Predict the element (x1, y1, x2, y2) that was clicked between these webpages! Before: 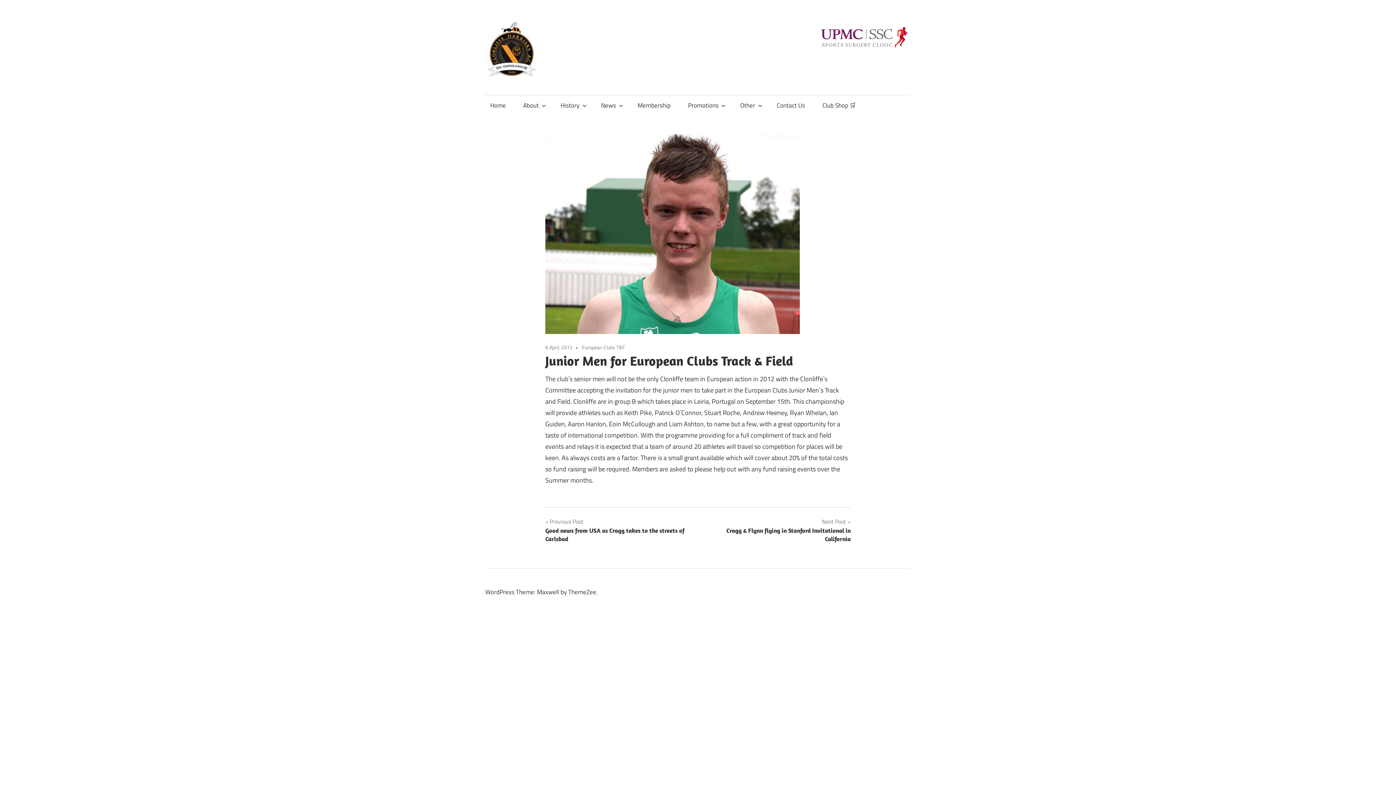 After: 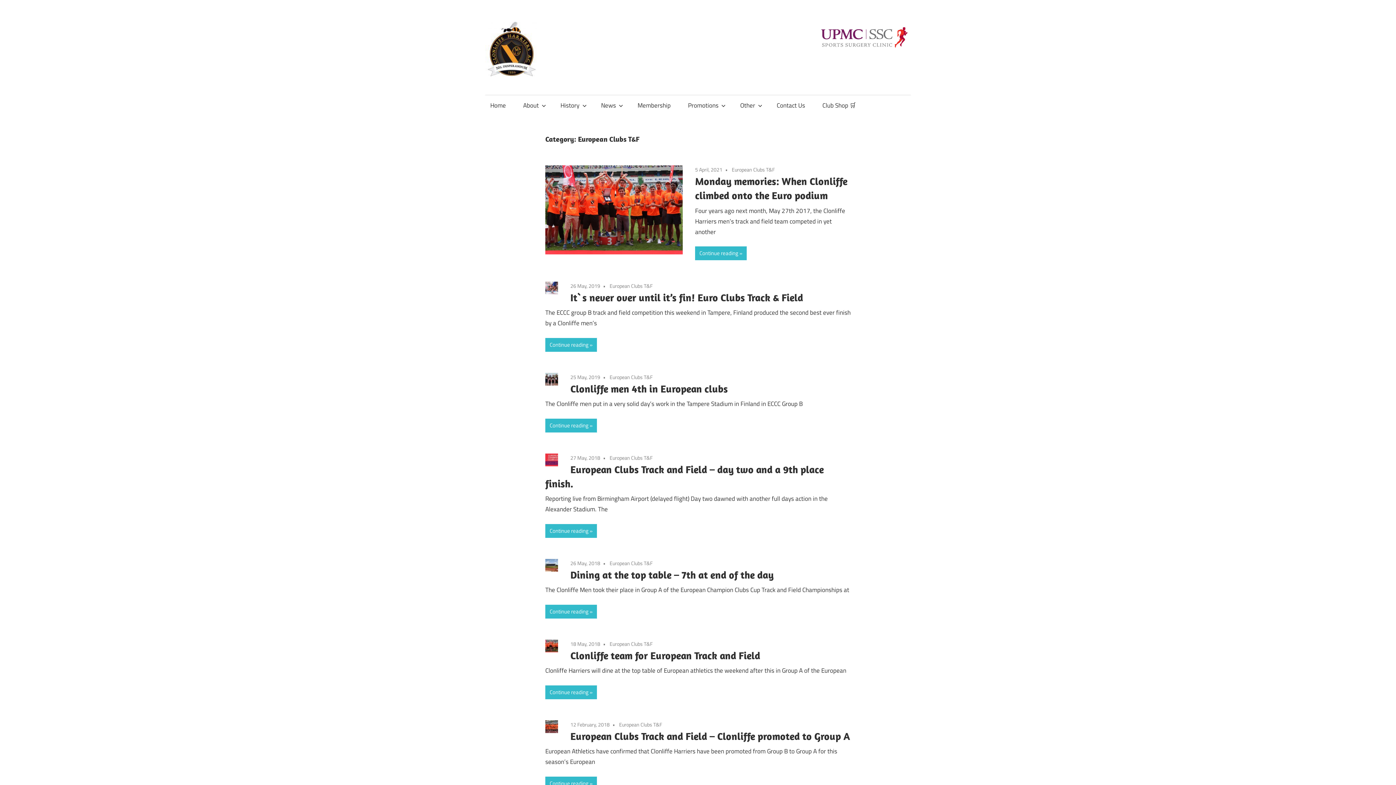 Action: bbox: (582, 343, 625, 351) label: European Clubs T&F